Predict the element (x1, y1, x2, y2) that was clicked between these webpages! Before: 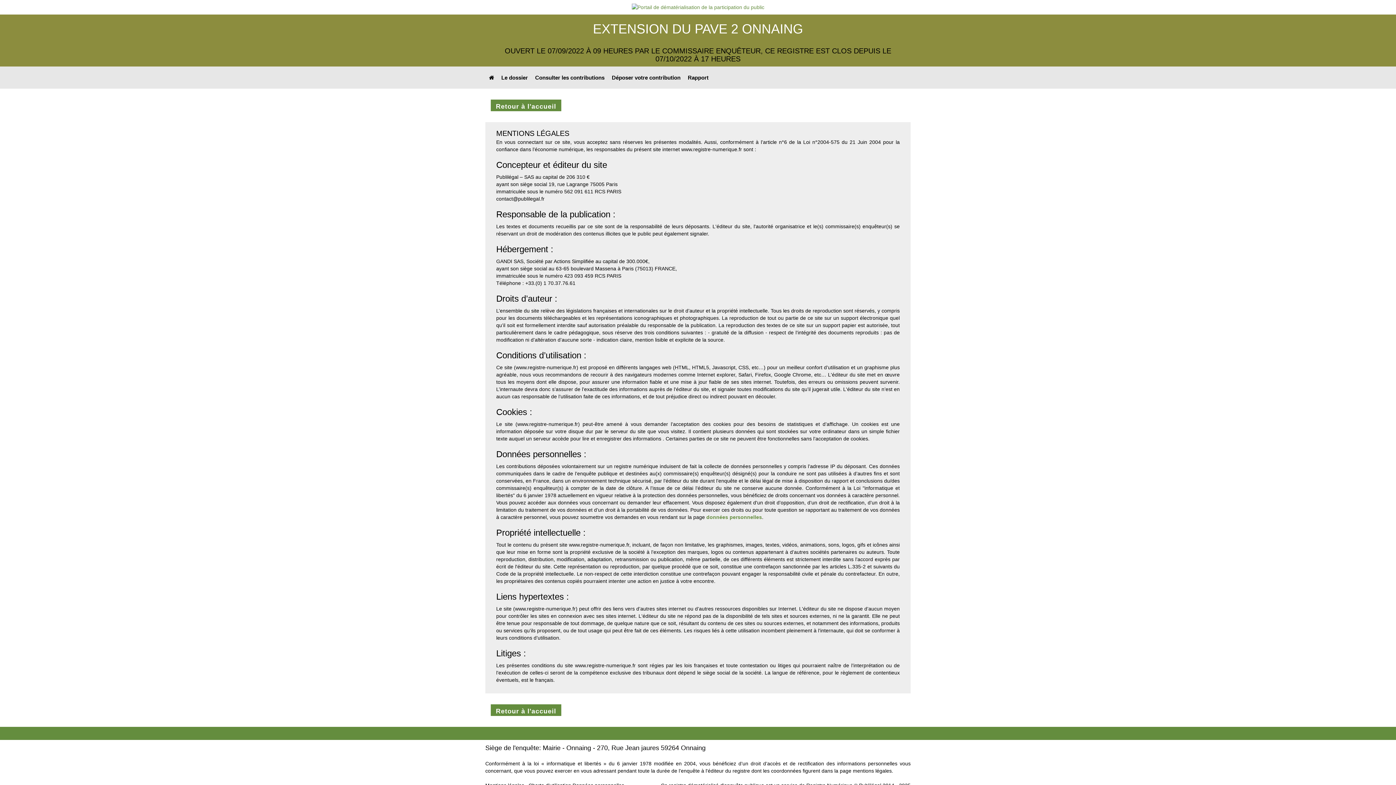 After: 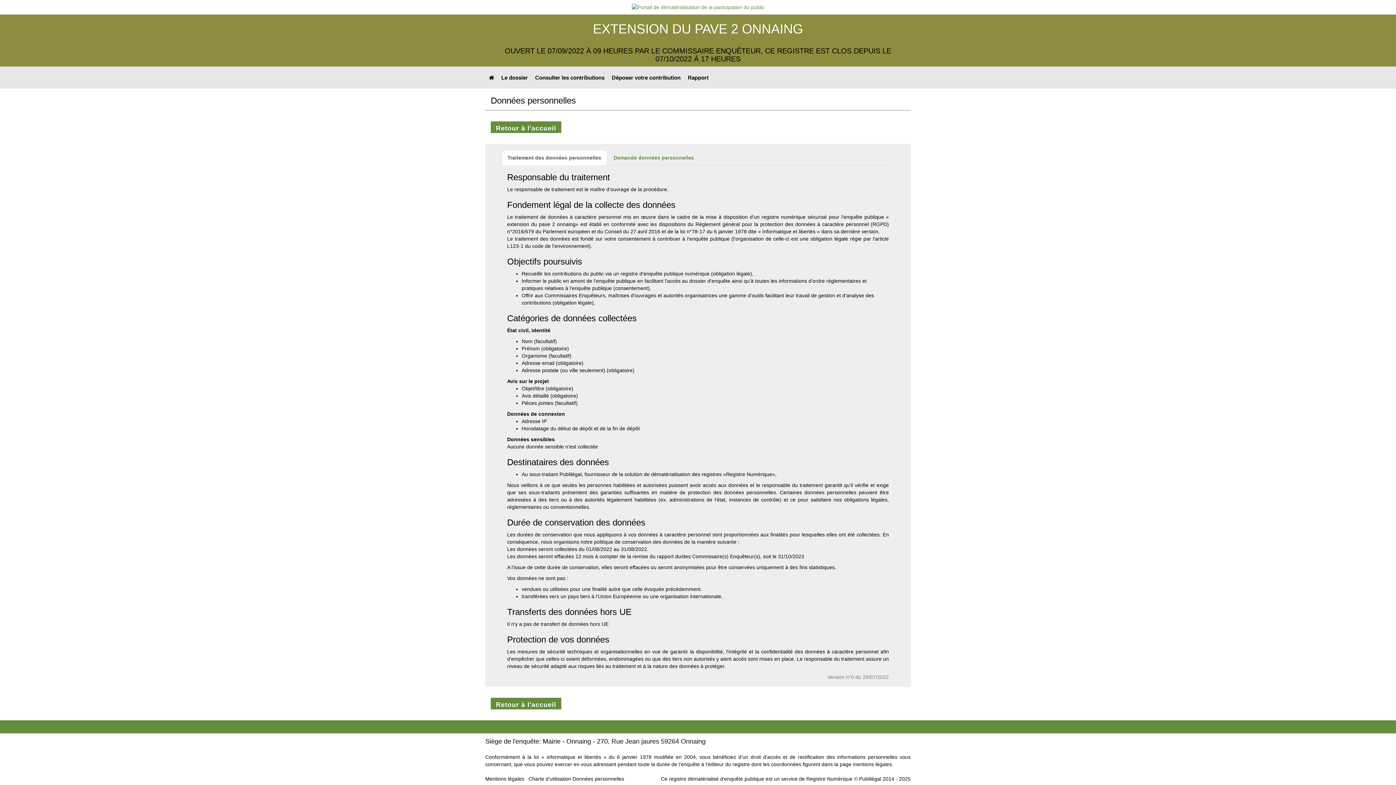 Action: label: données personnelles bbox: (706, 514, 762, 520)